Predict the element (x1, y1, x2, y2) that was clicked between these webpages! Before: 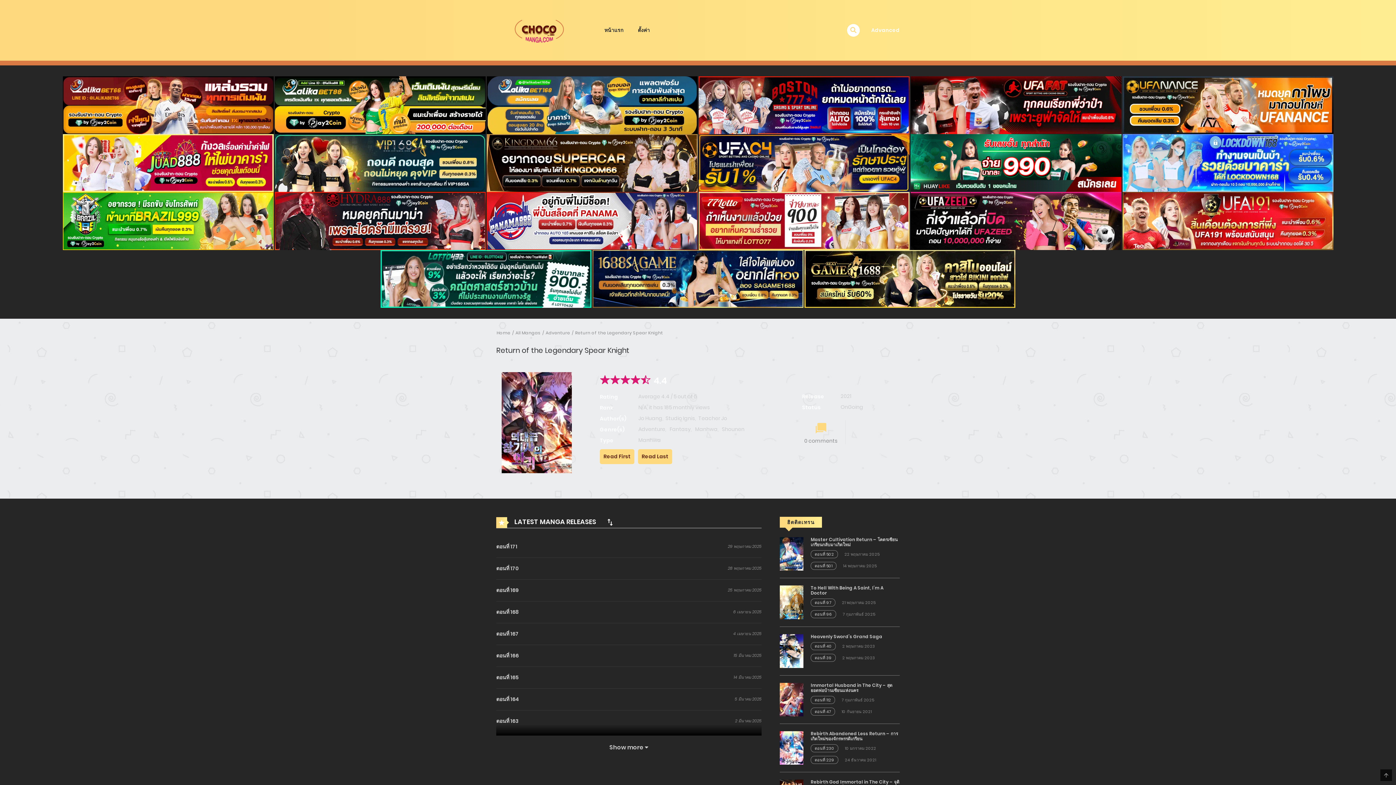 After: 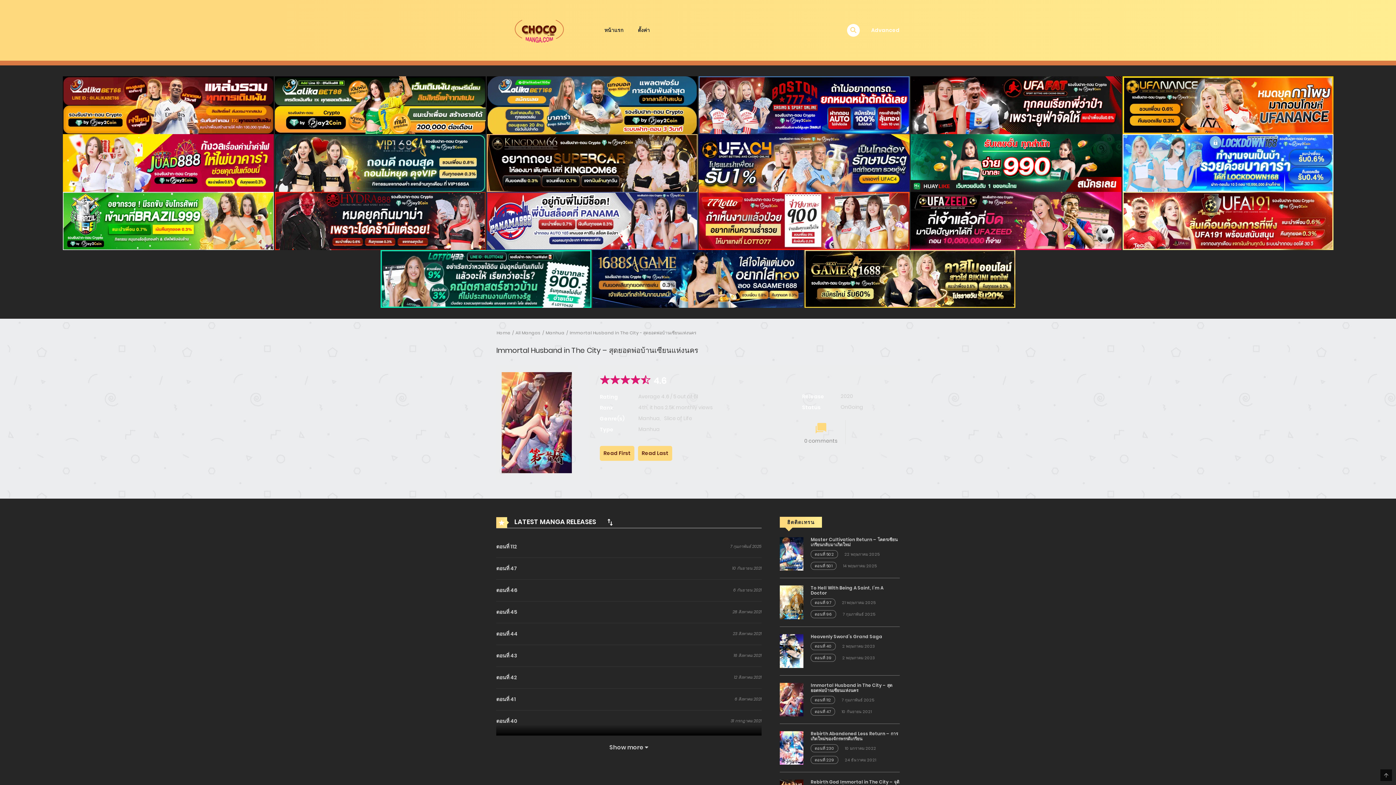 Action: bbox: (780, 695, 803, 703)